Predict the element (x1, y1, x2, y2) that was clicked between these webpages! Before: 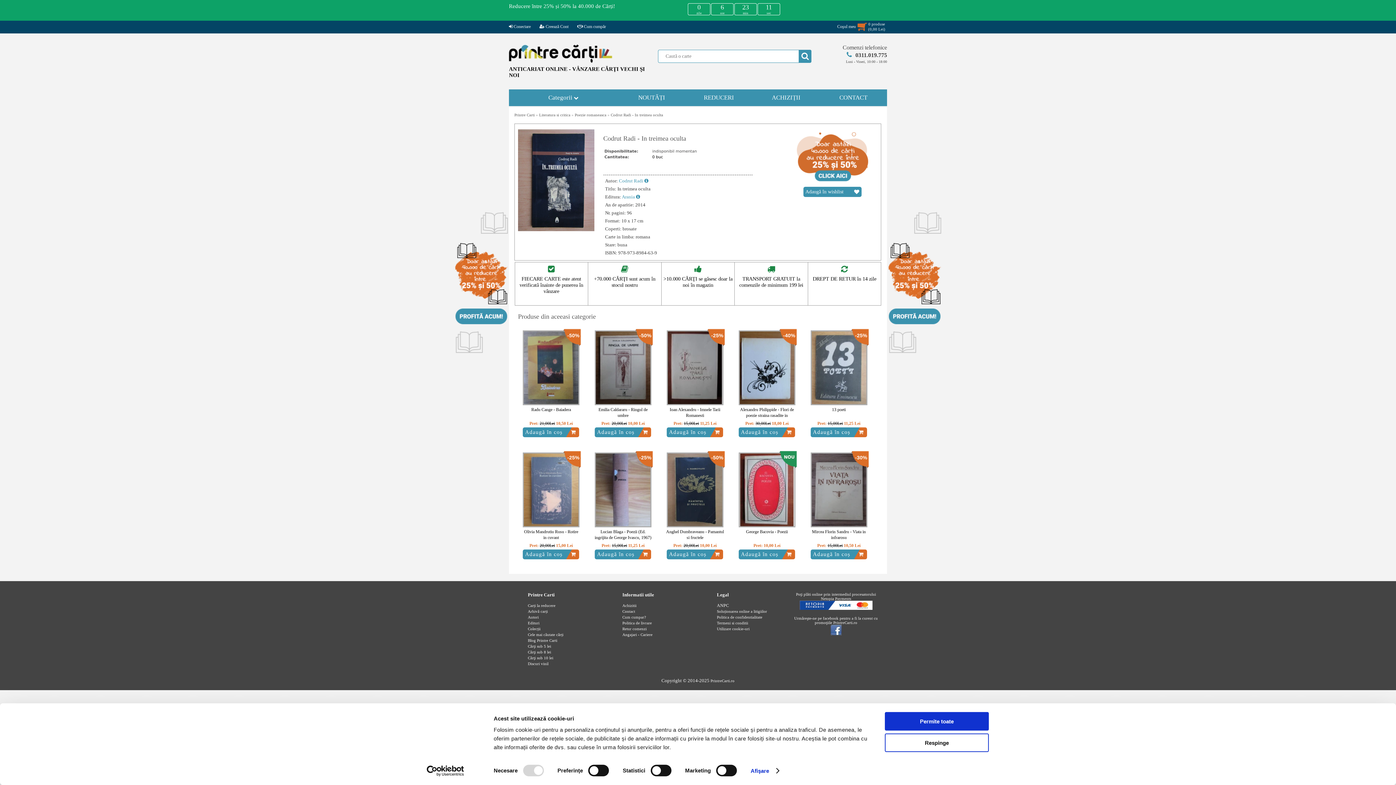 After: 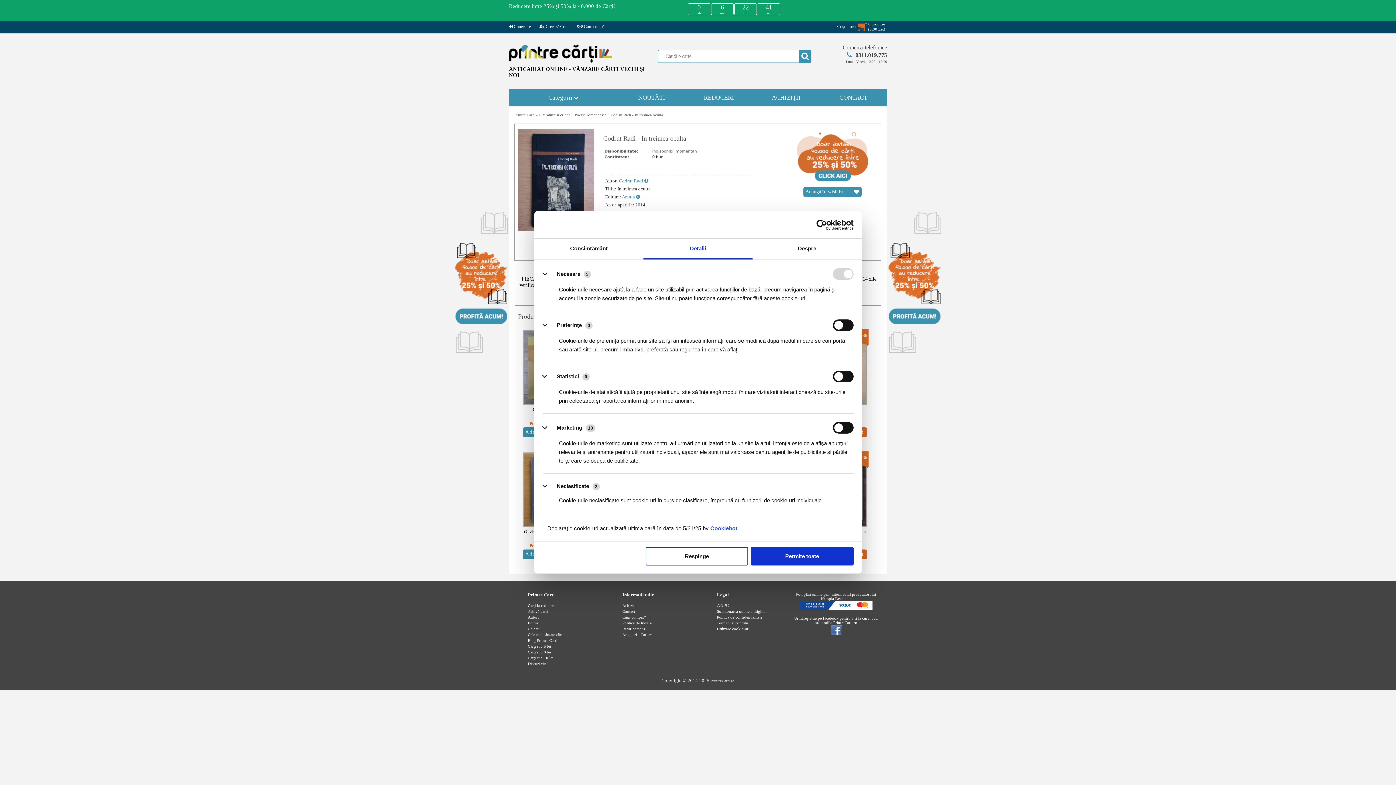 Action: bbox: (750, 765, 778, 776) label: Afişare